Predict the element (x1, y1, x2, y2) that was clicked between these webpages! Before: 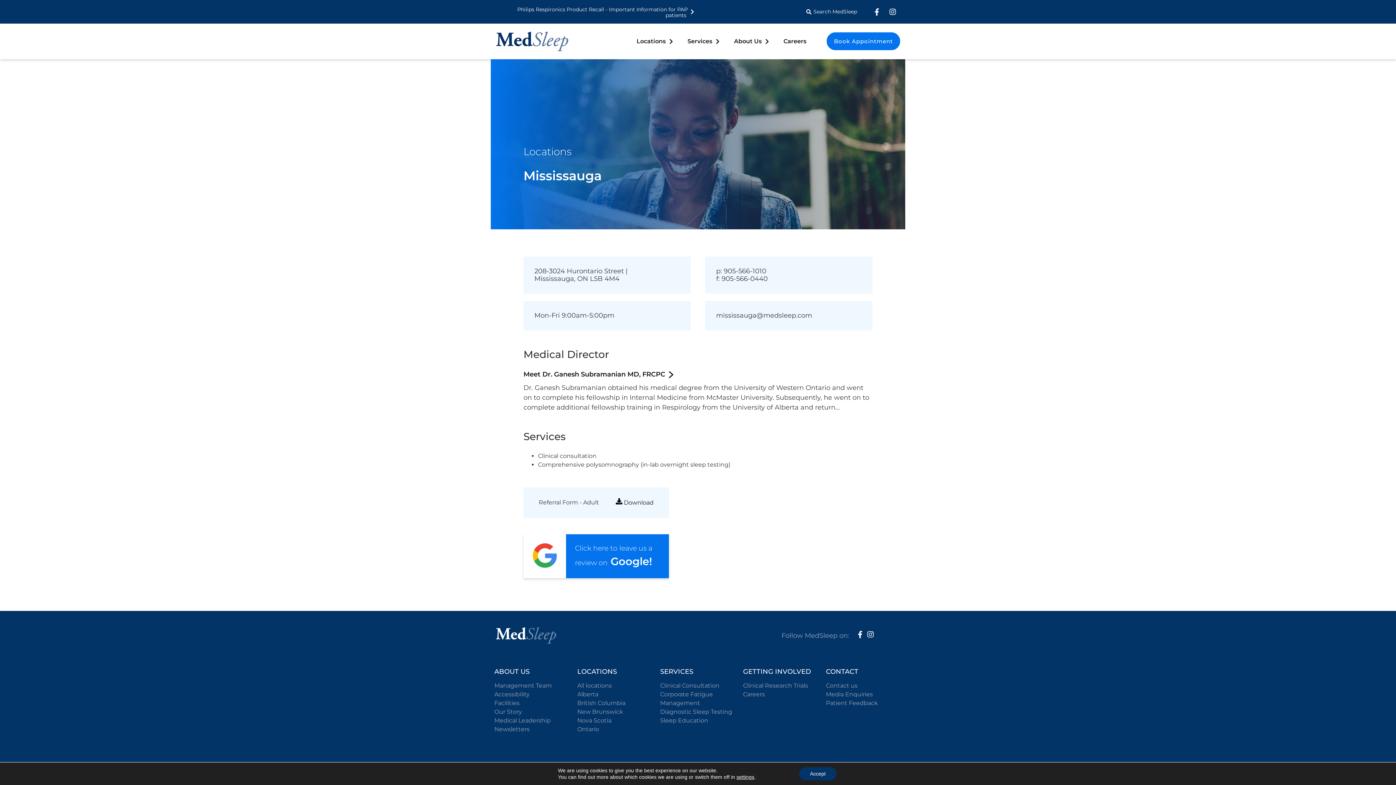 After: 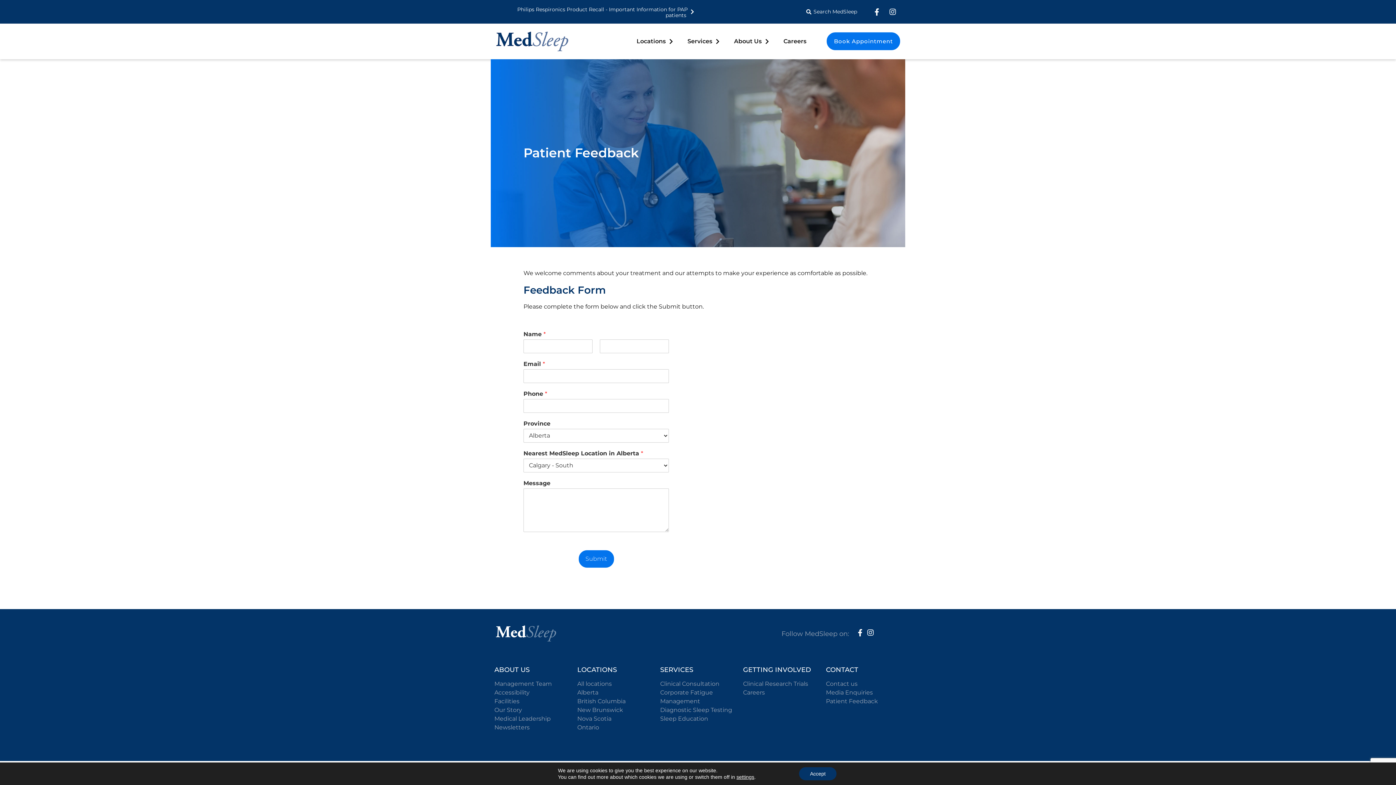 Action: bbox: (826, 700, 878, 707) label: Patient Feedback